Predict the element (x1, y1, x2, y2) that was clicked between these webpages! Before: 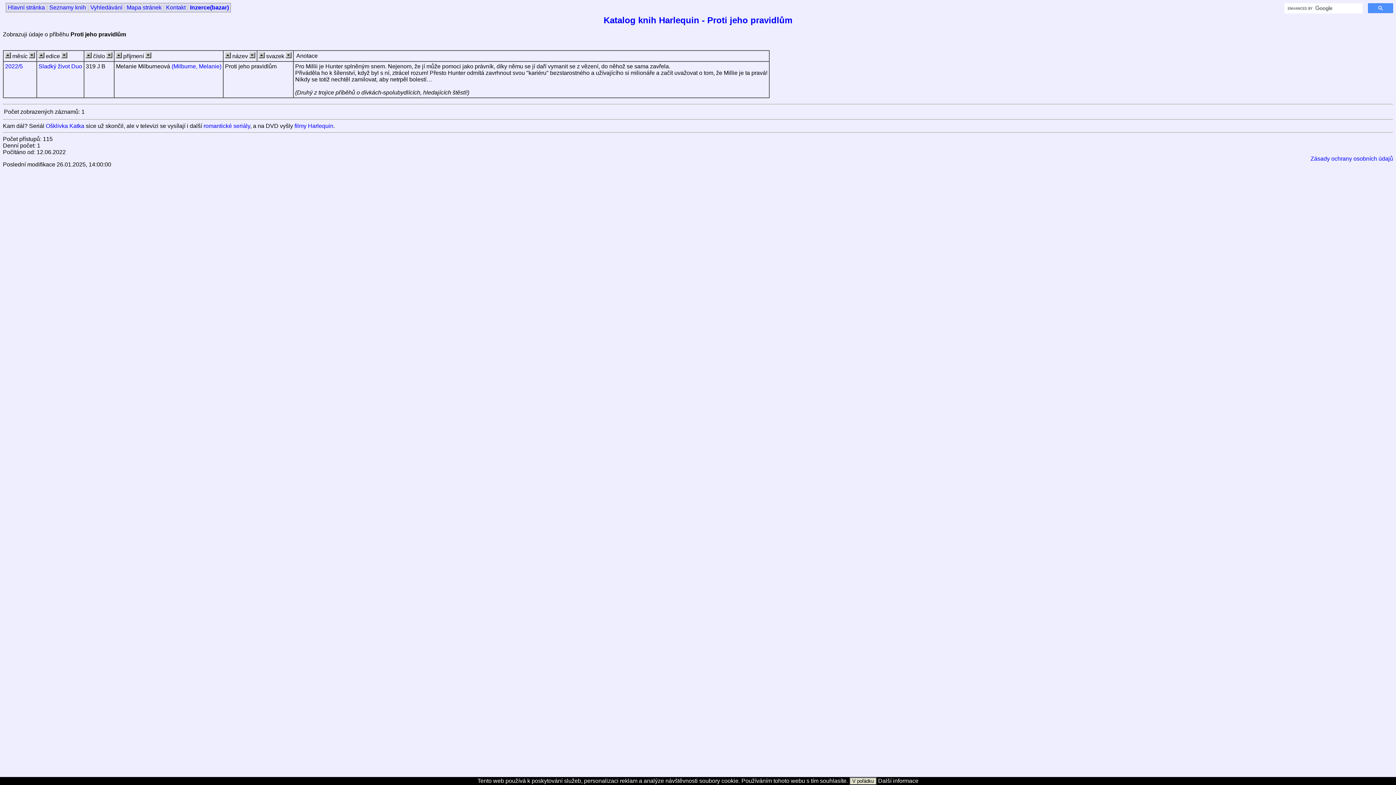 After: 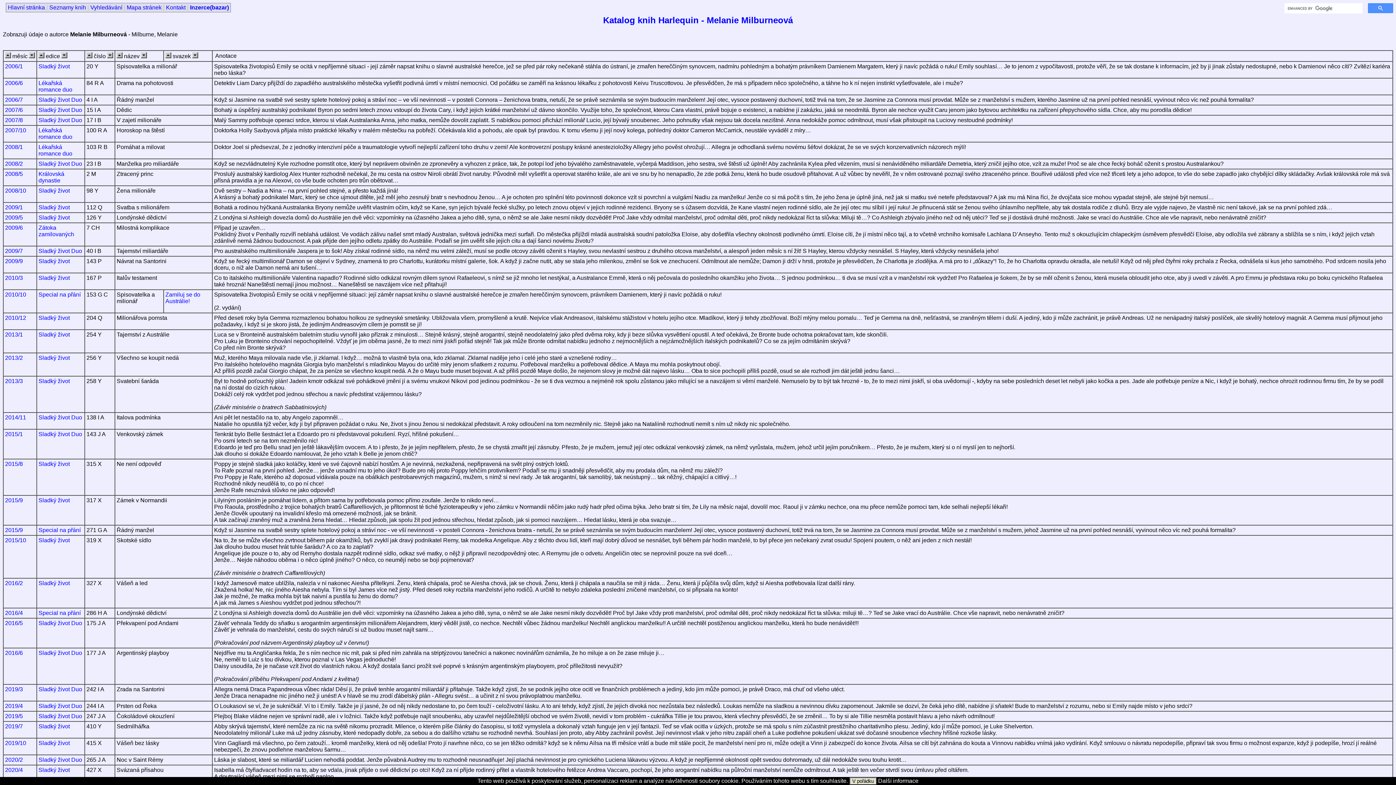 Action: bbox: (171, 63, 221, 69) label: (Milburne, Melanie)